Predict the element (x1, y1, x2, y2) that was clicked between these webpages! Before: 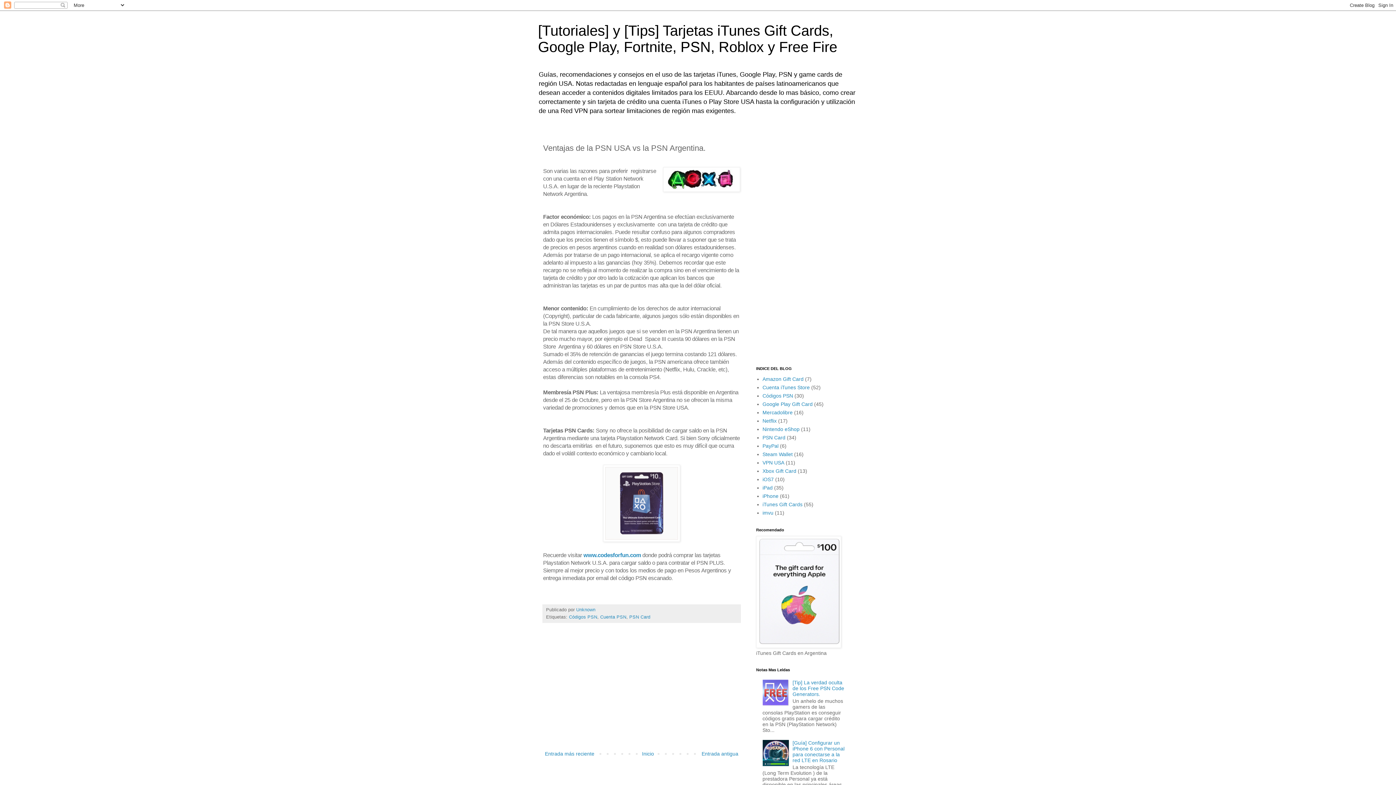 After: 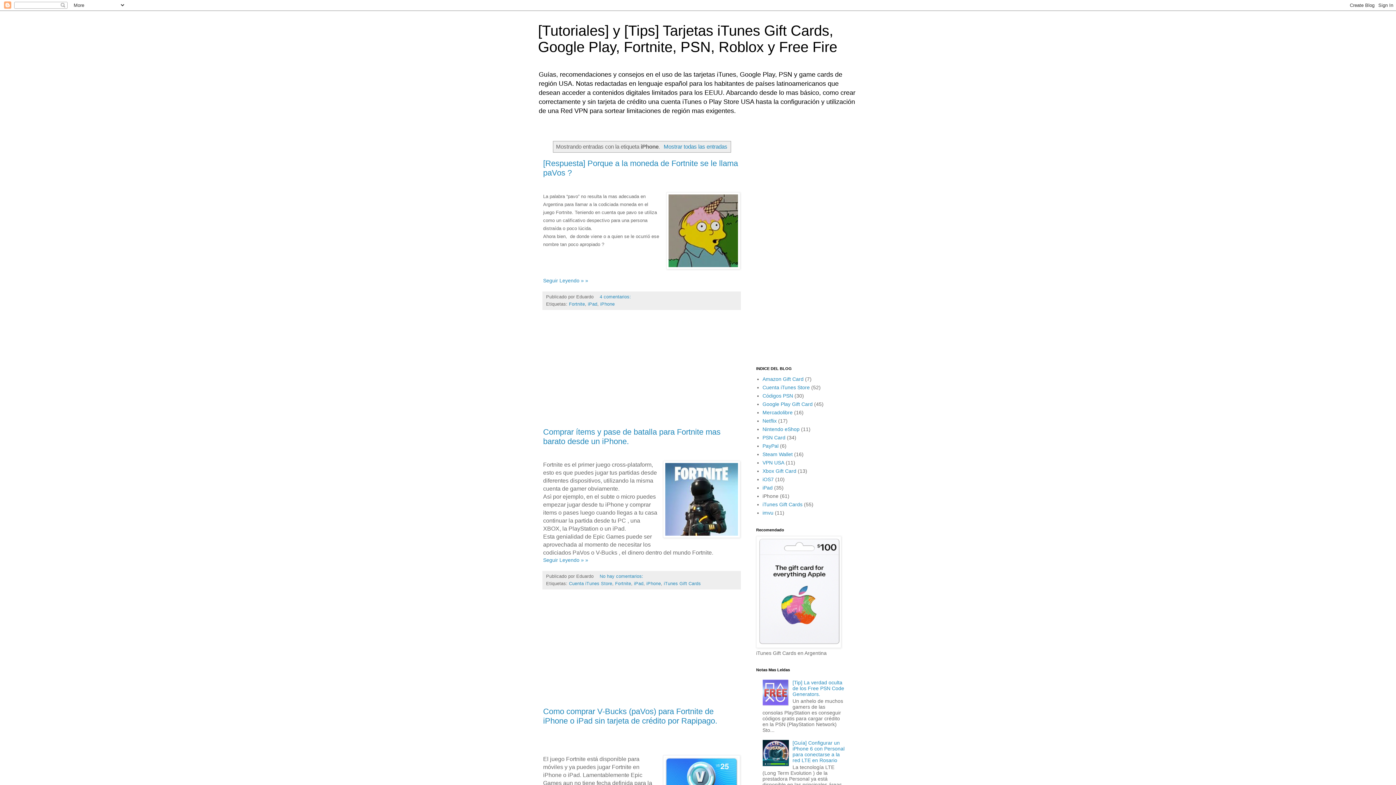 Action: bbox: (762, 493, 778, 499) label: iPhone